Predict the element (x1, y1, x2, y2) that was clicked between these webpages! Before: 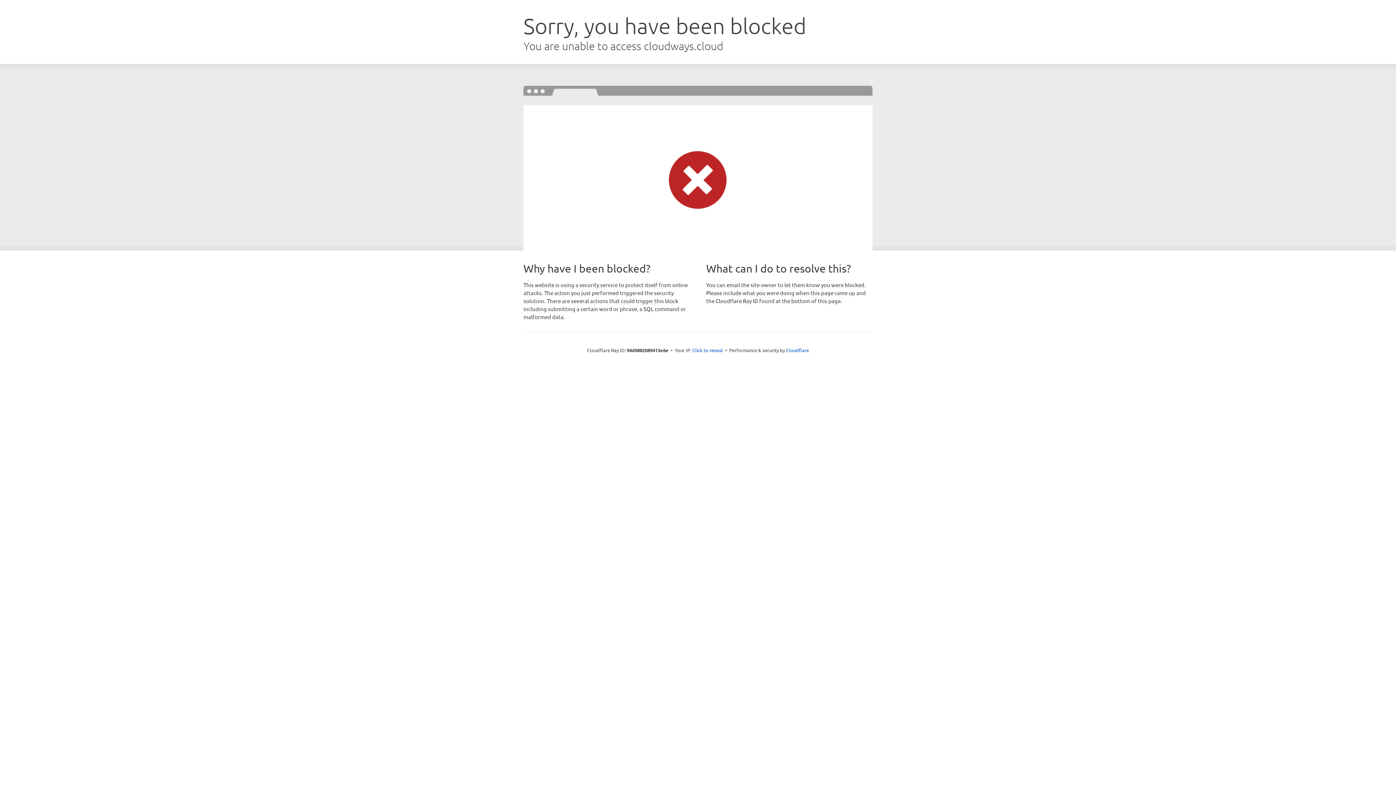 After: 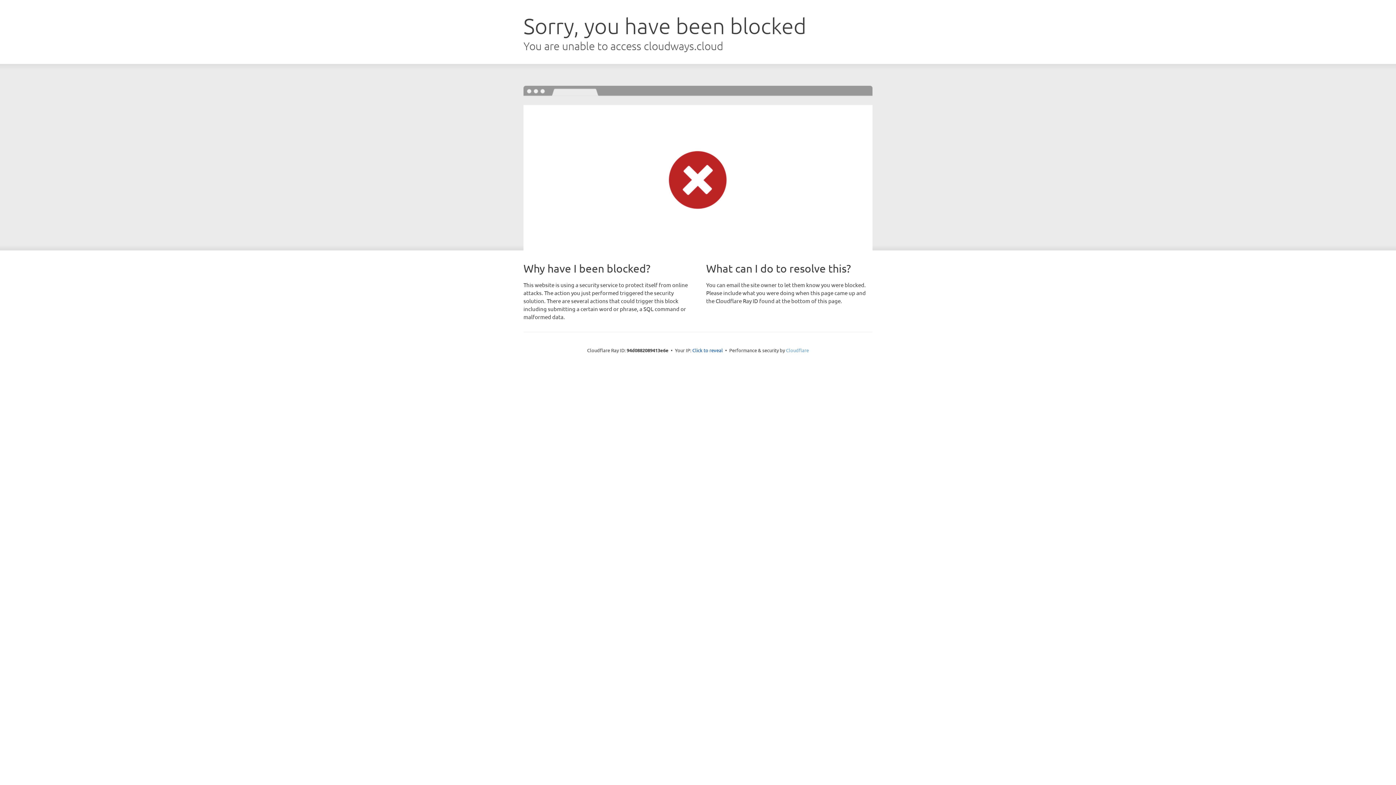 Action: bbox: (786, 347, 809, 353) label: Cloudflare